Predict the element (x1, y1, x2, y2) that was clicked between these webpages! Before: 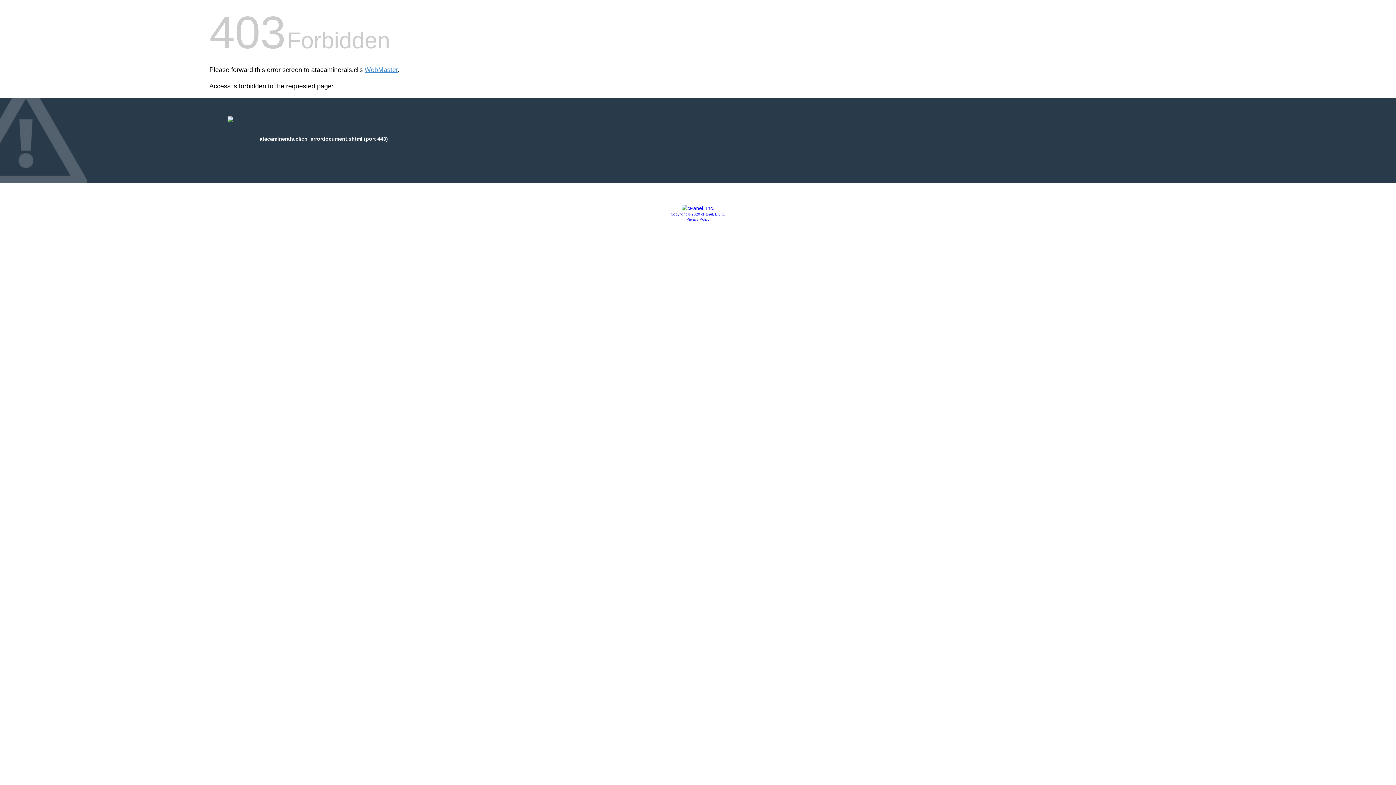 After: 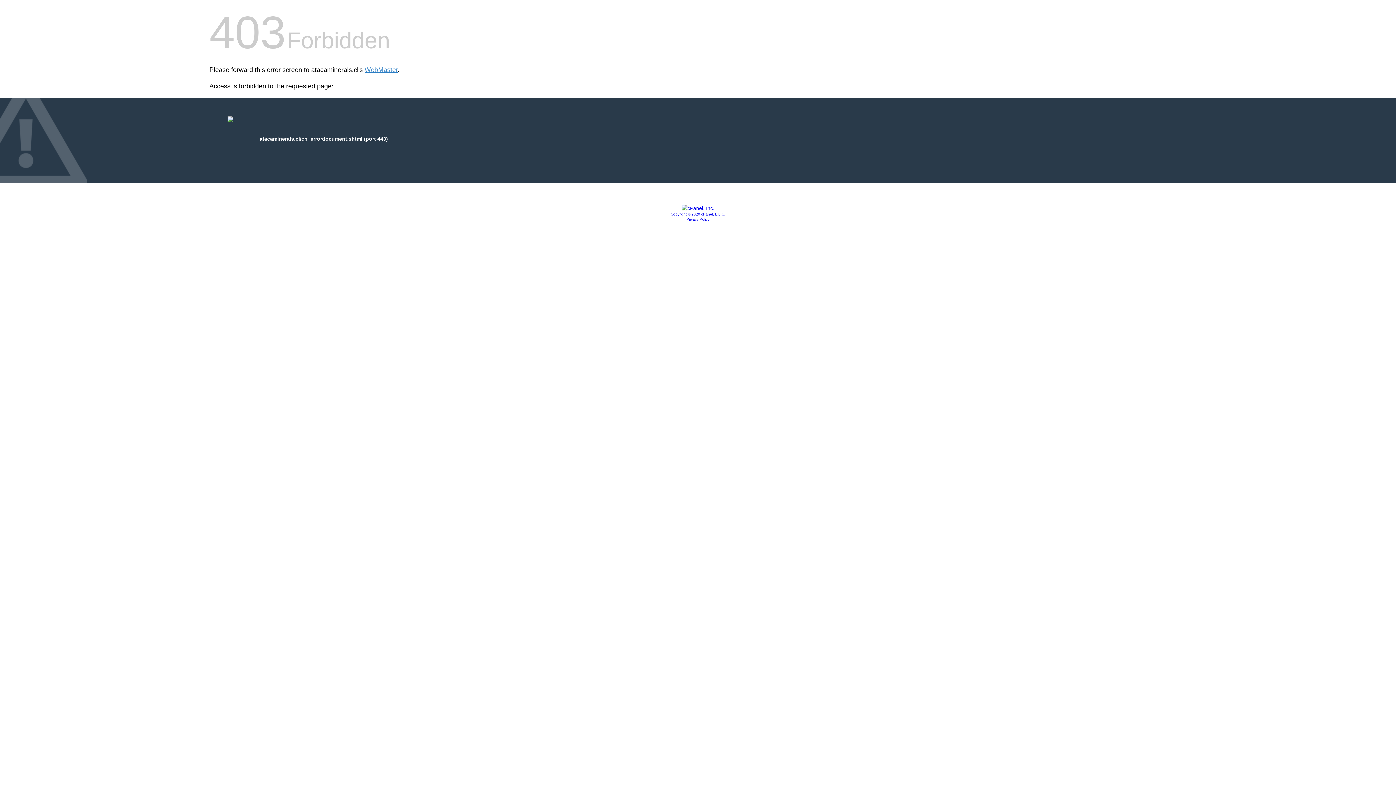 Action: bbox: (670, 212, 725, 216) label: Copyright © 2020 cPanel, L.L.C.